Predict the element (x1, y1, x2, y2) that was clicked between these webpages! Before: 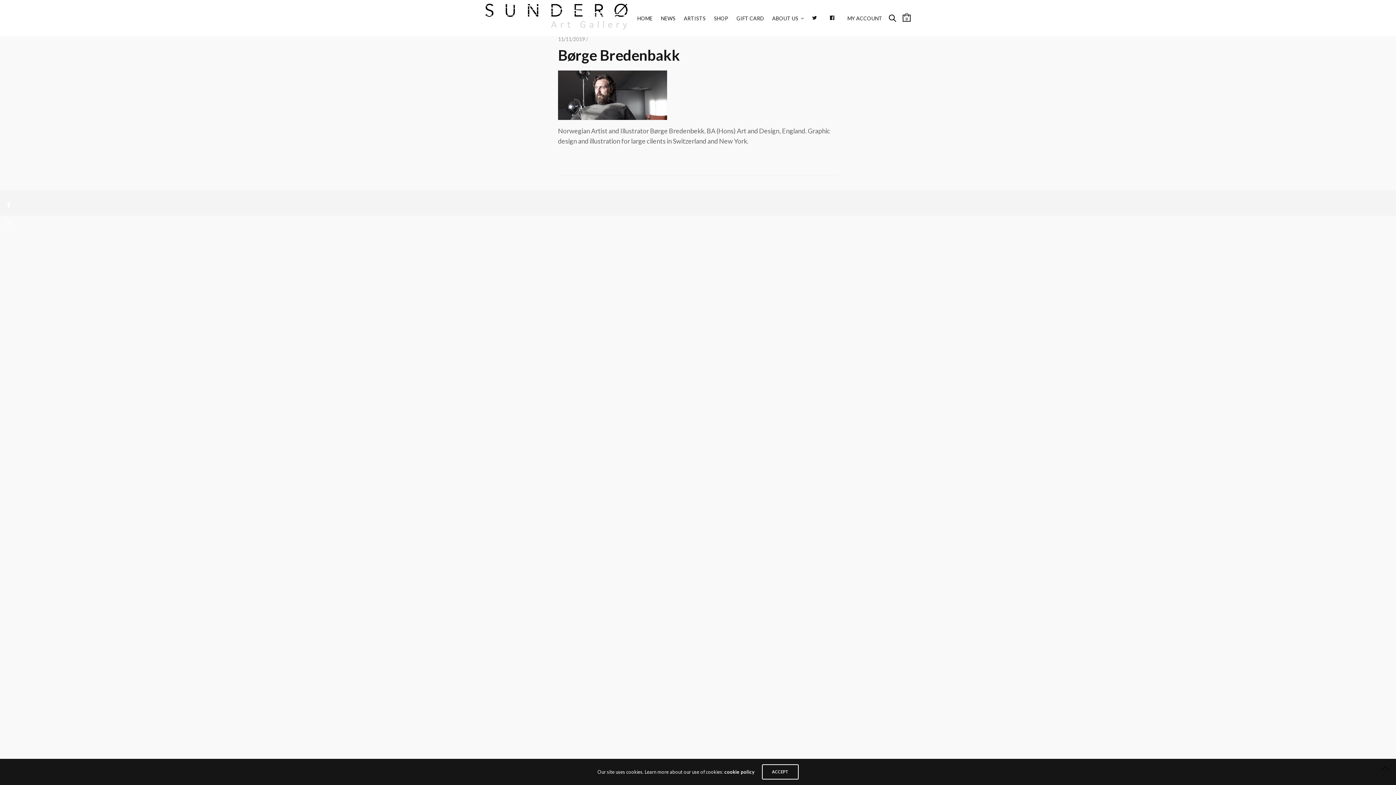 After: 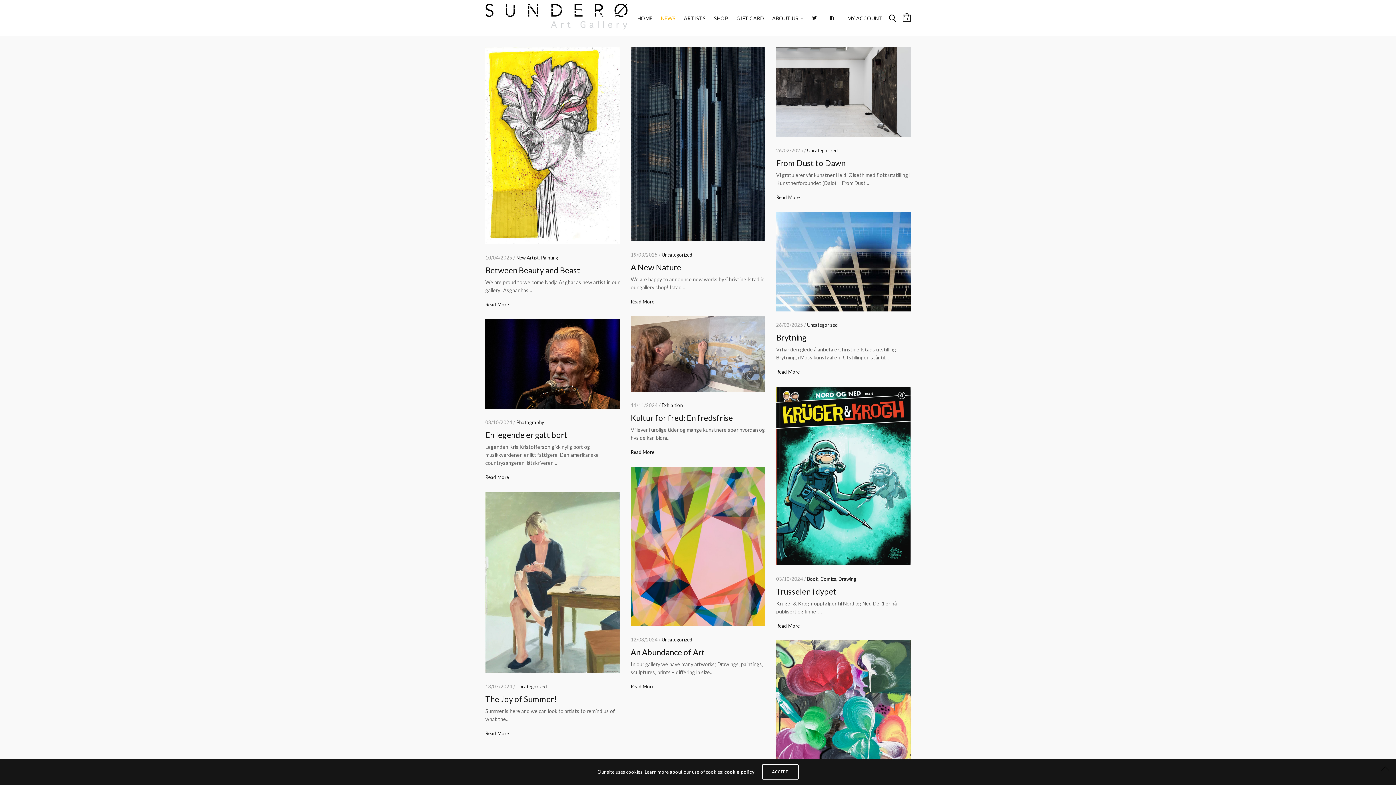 Action: bbox: (661, 12, 675, 24) label: NEWS